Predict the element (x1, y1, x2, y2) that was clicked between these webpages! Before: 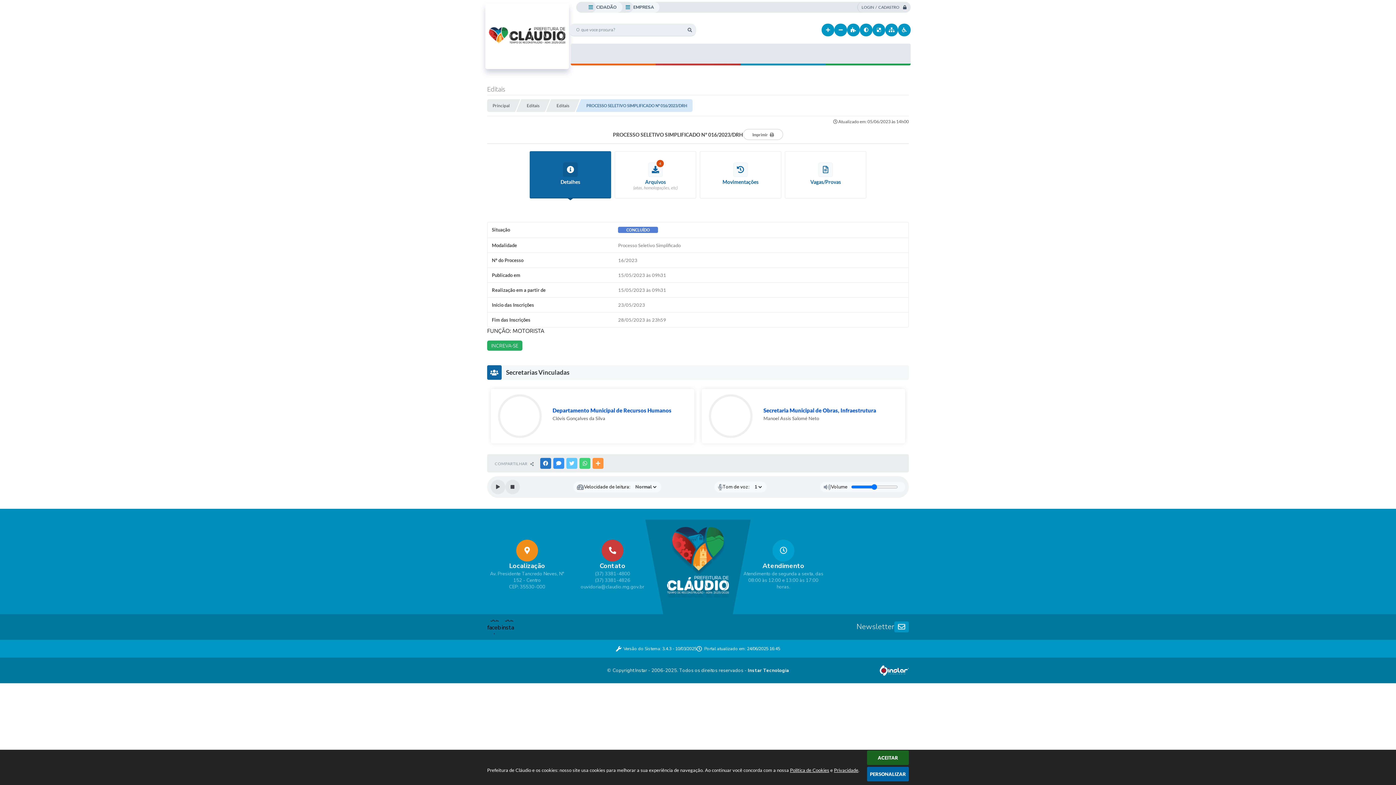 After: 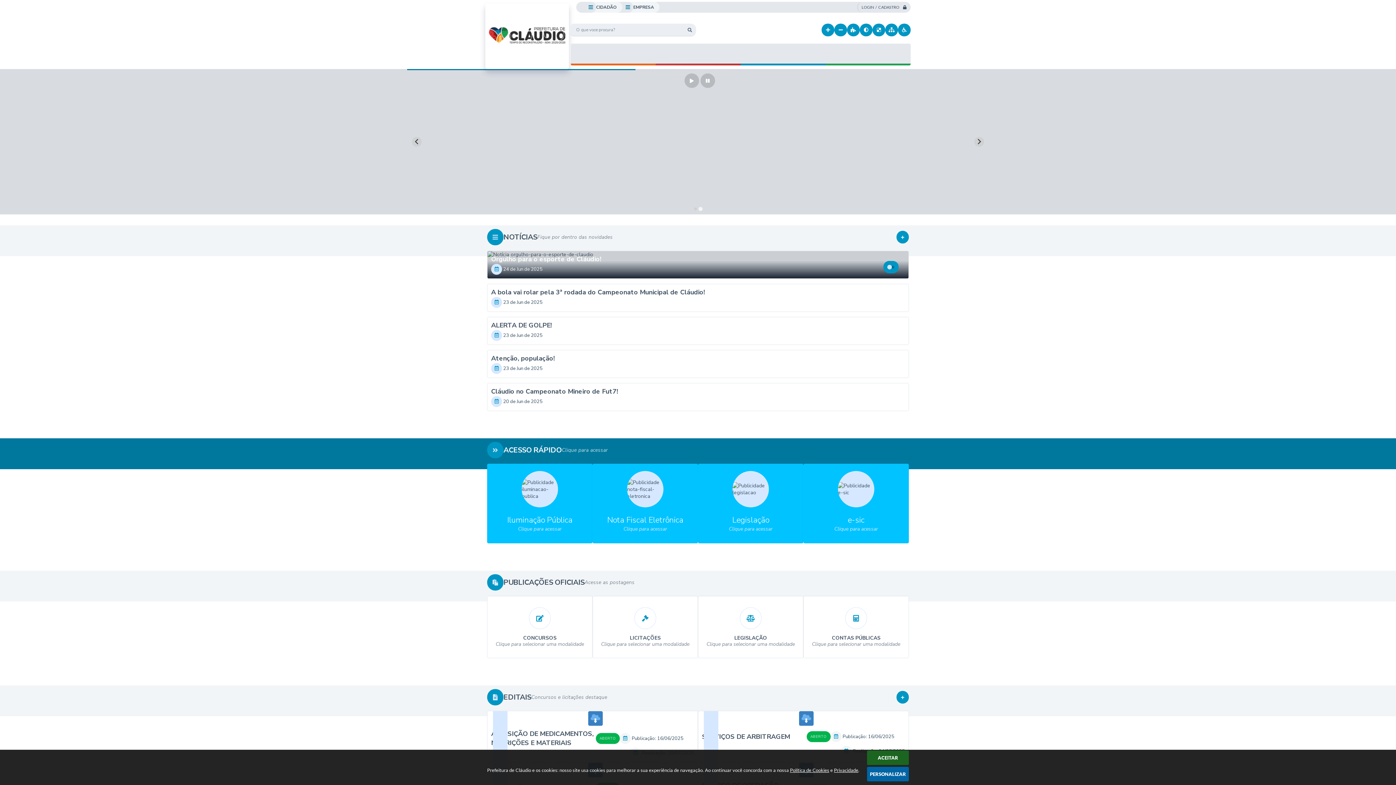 Action: bbox: (683, 23, 696, 36)